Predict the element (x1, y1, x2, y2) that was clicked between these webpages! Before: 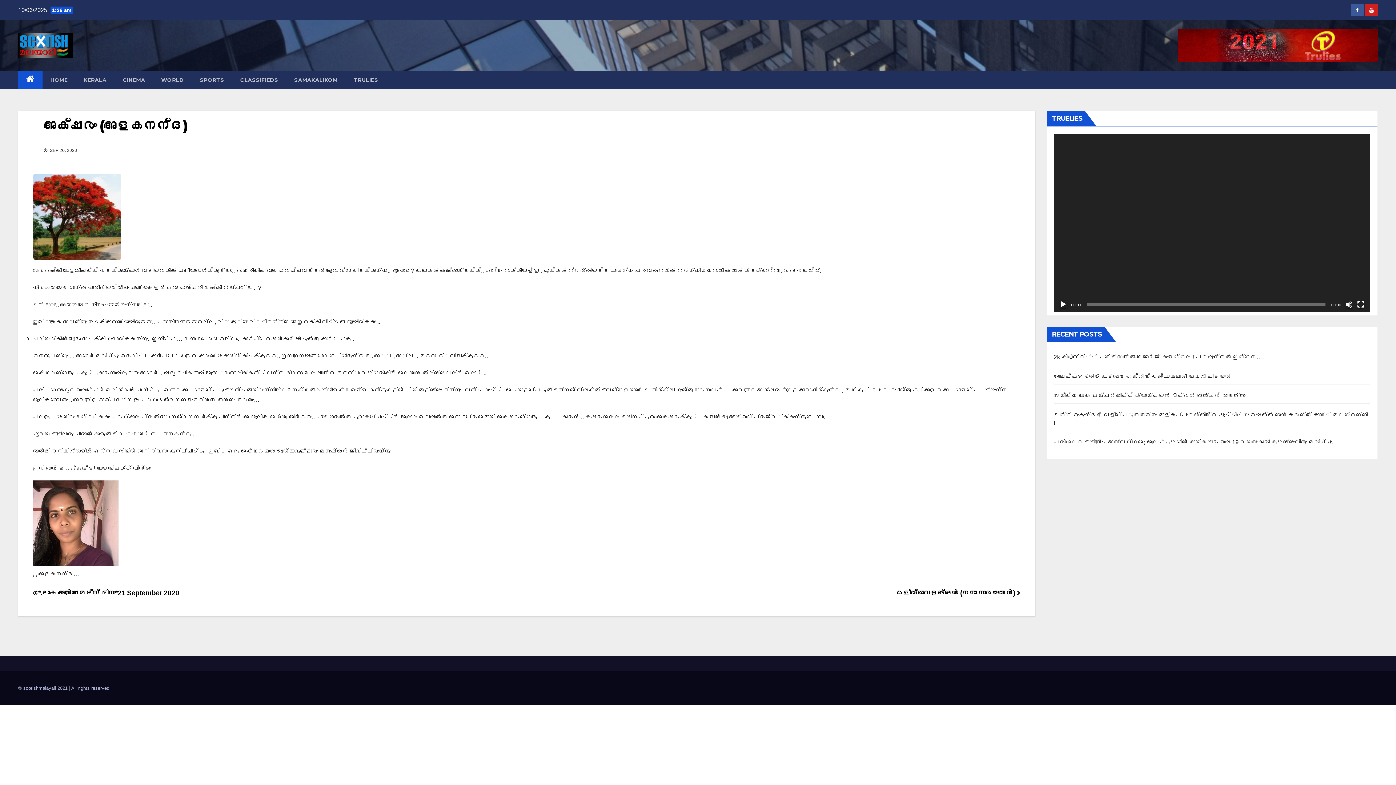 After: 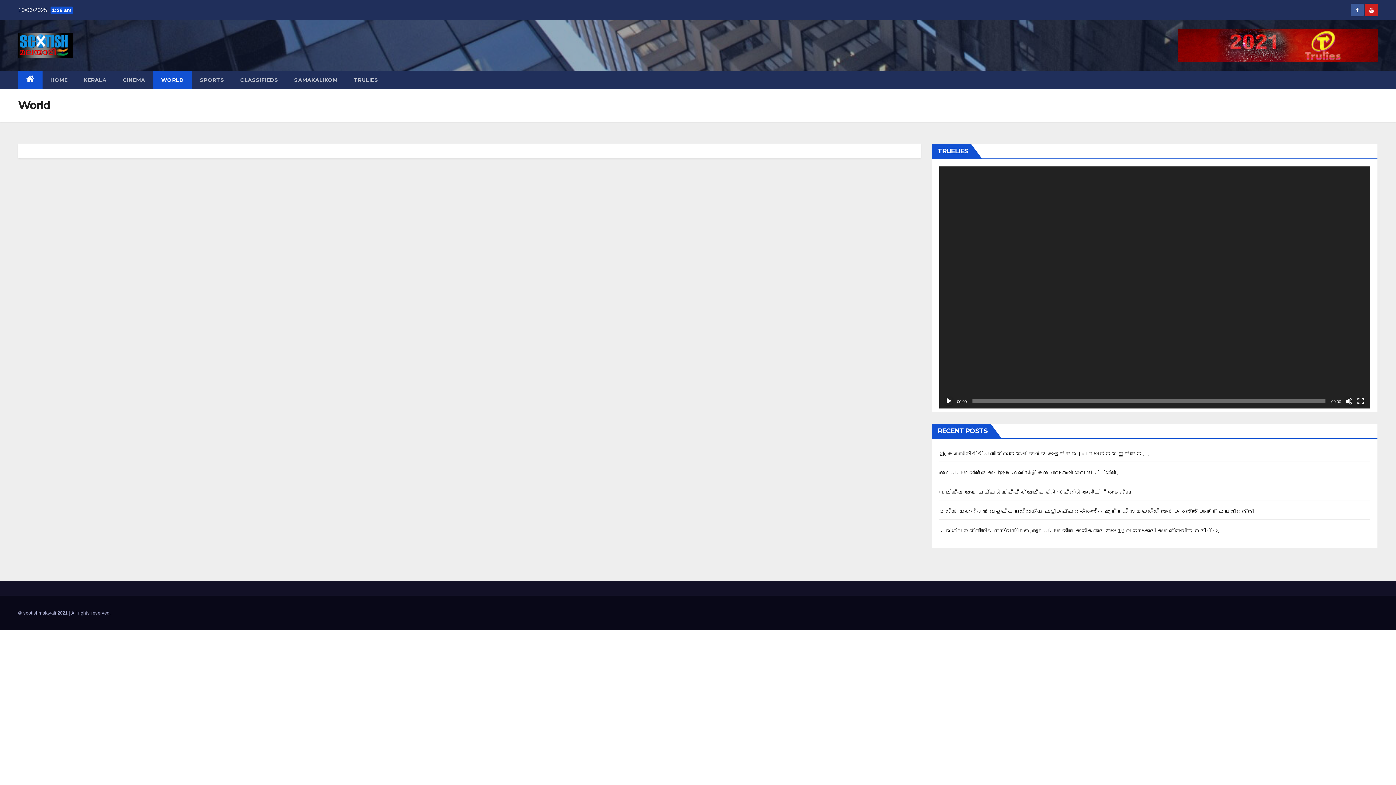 Action: label: WORLD bbox: (153, 70, 192, 89)